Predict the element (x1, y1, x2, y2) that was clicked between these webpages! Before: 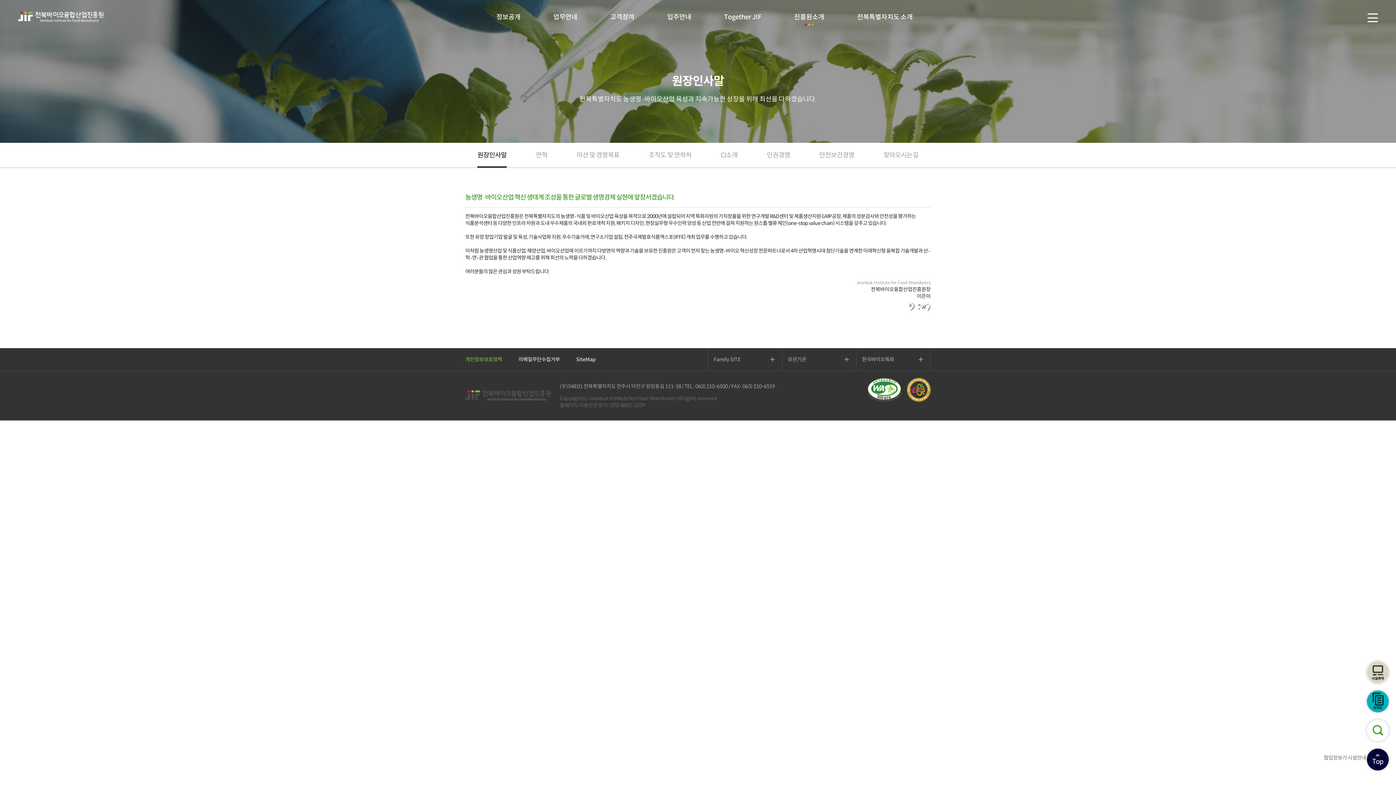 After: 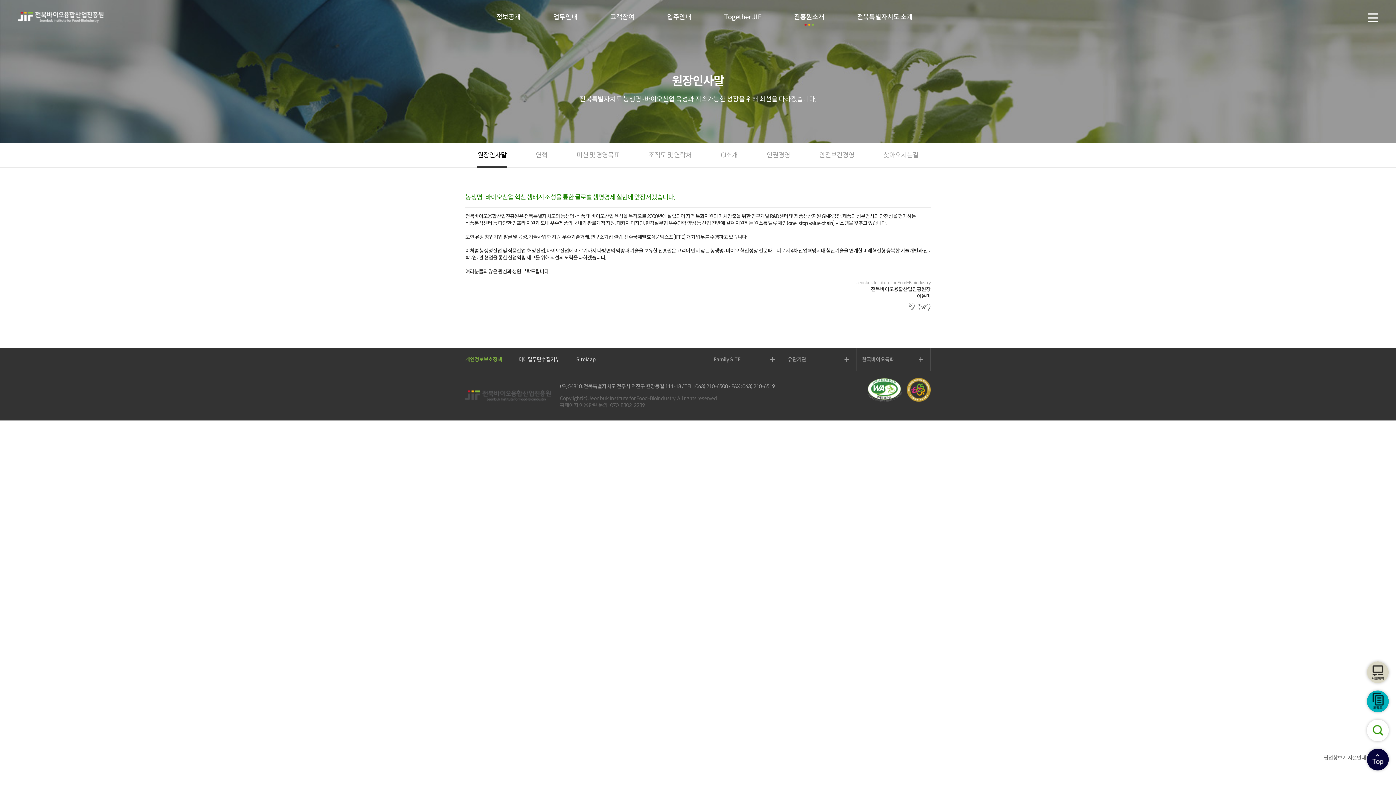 Action: bbox: (1367, 661, 1389, 683) label: 시설예약